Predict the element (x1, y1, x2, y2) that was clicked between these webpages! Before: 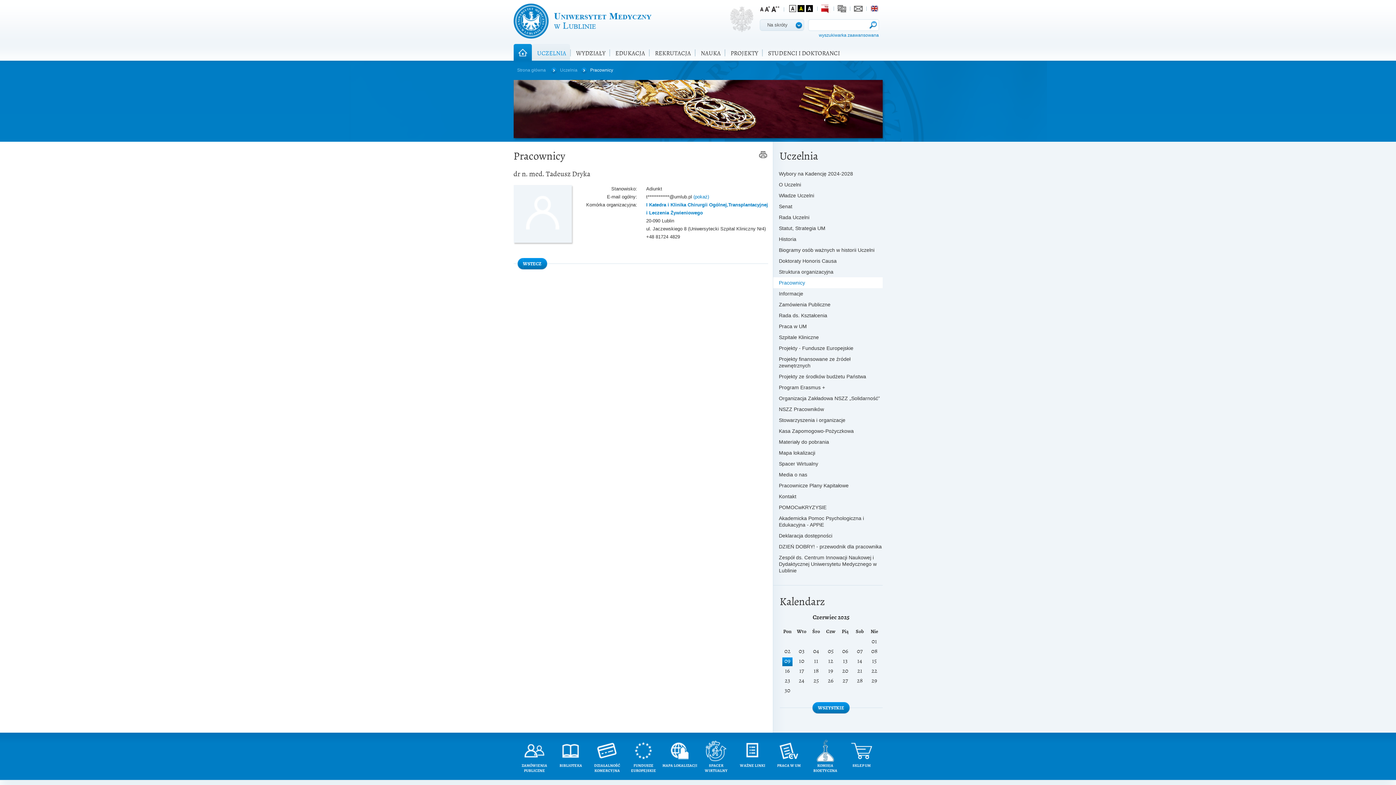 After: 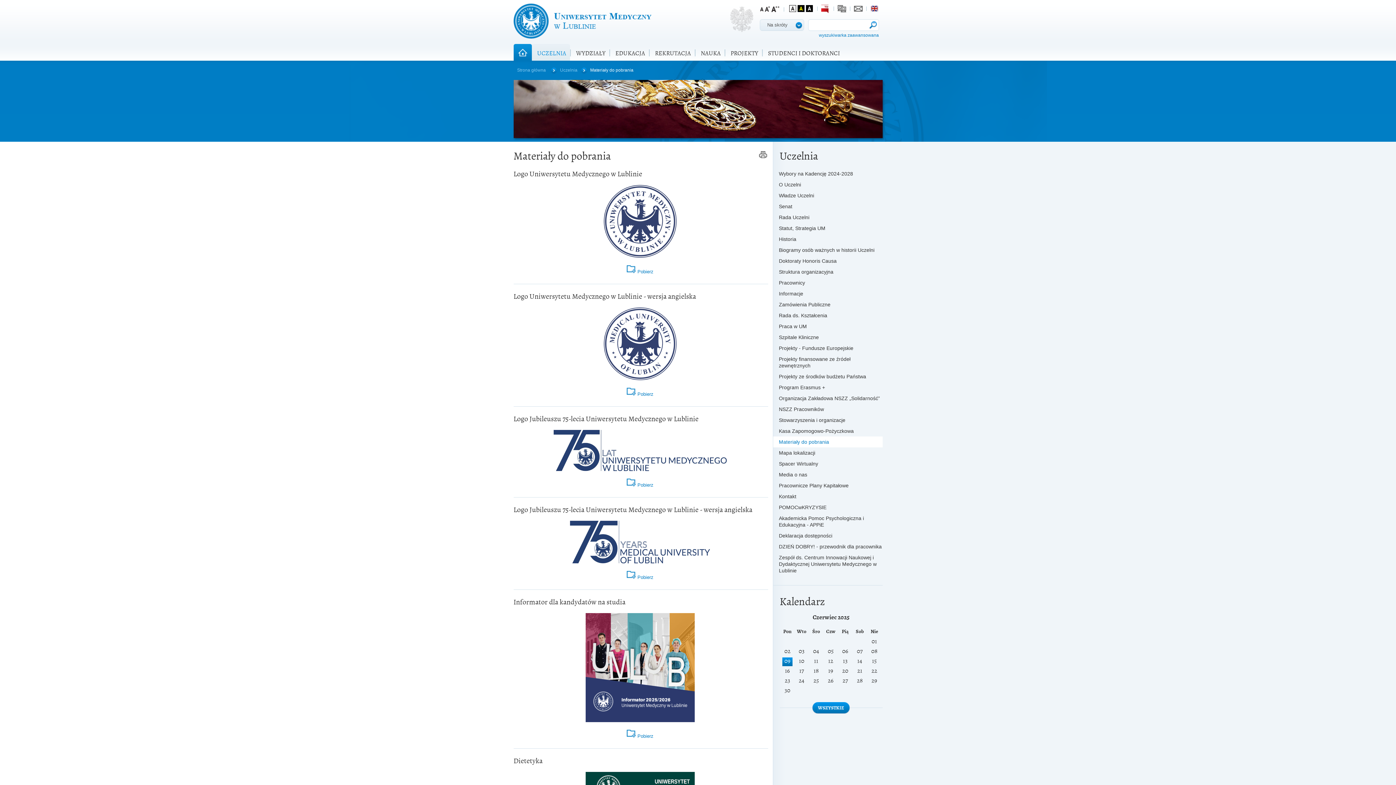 Action: label: Materiały do pobrania bbox: (772, 436, 882, 447)